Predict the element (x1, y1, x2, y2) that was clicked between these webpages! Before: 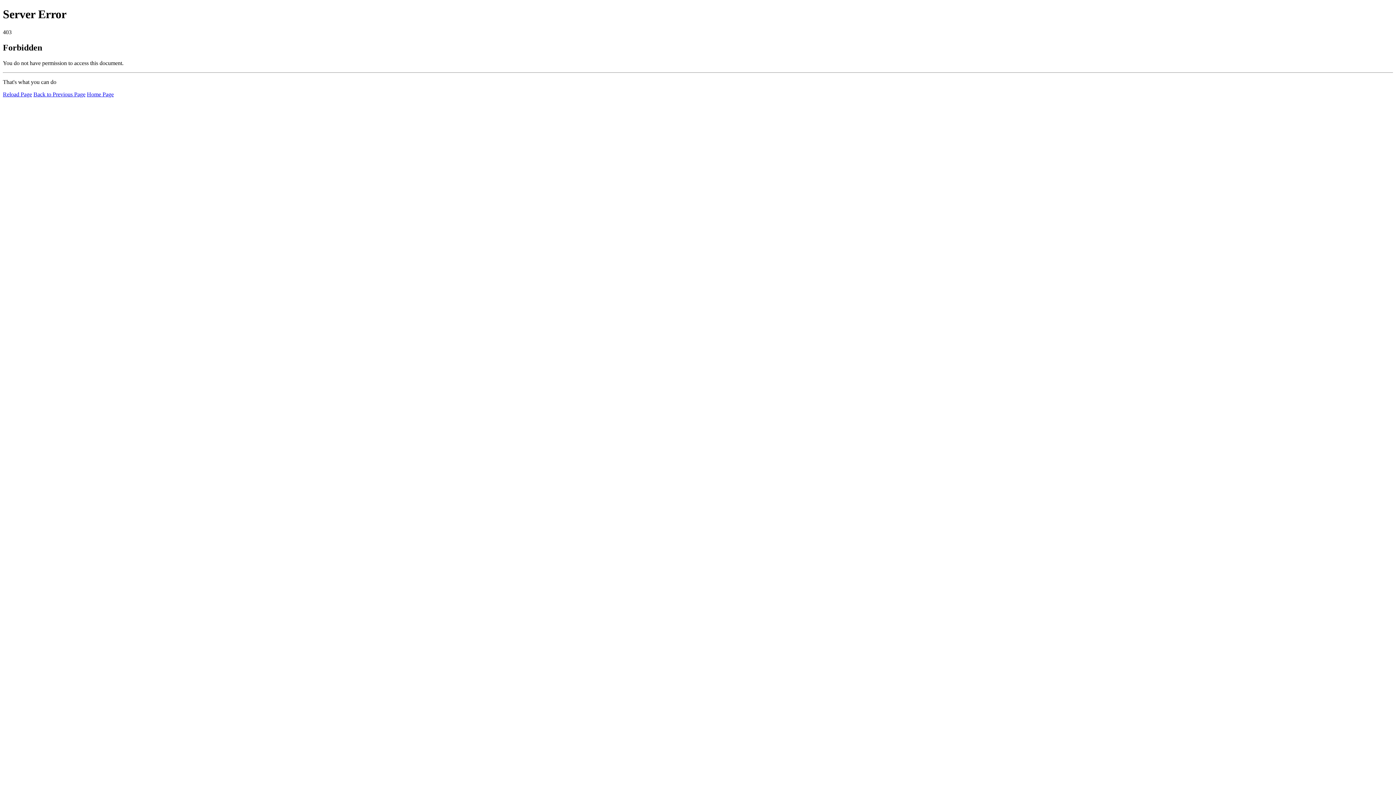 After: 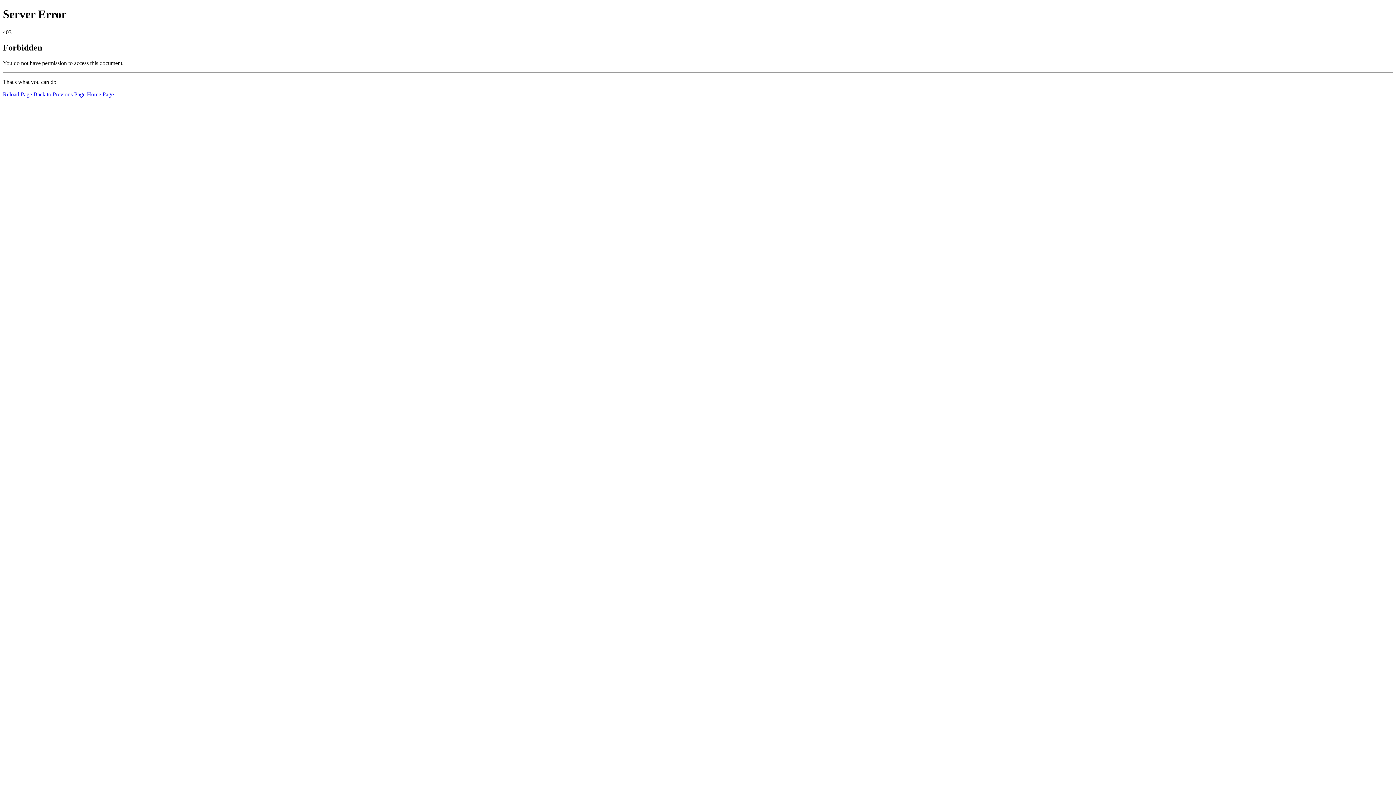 Action: bbox: (86, 91, 113, 97) label: Home Page